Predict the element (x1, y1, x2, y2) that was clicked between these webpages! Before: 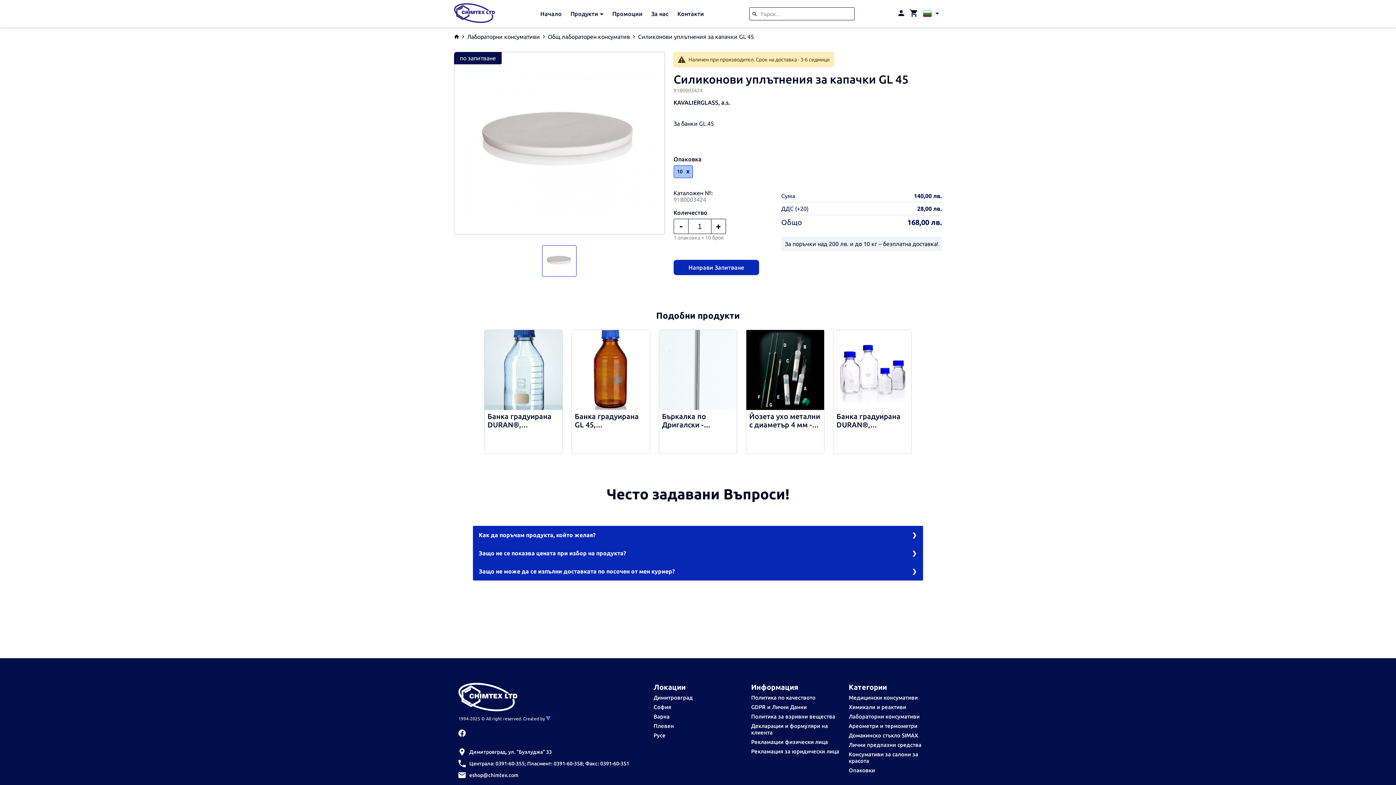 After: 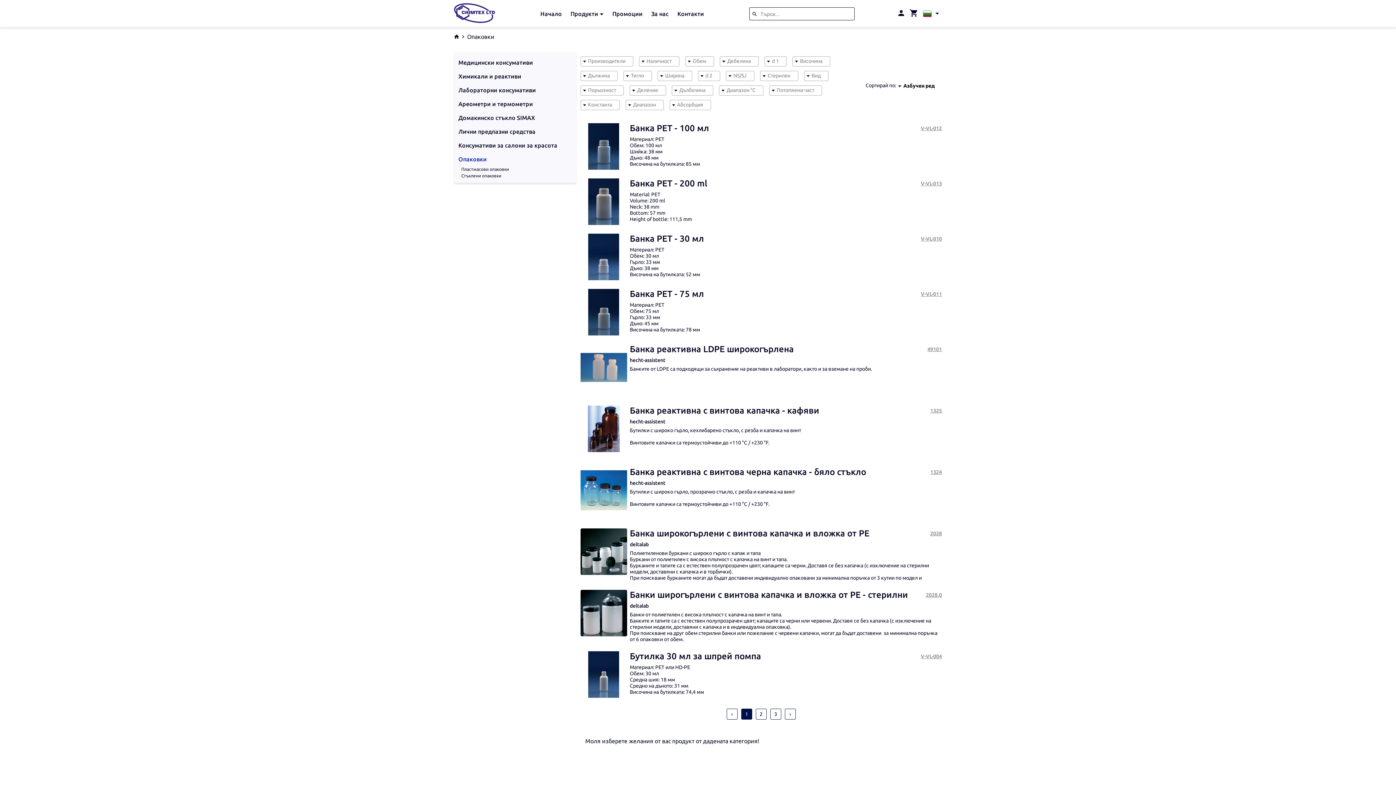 Action: label: Опаковки bbox: (848, 767, 875, 773)